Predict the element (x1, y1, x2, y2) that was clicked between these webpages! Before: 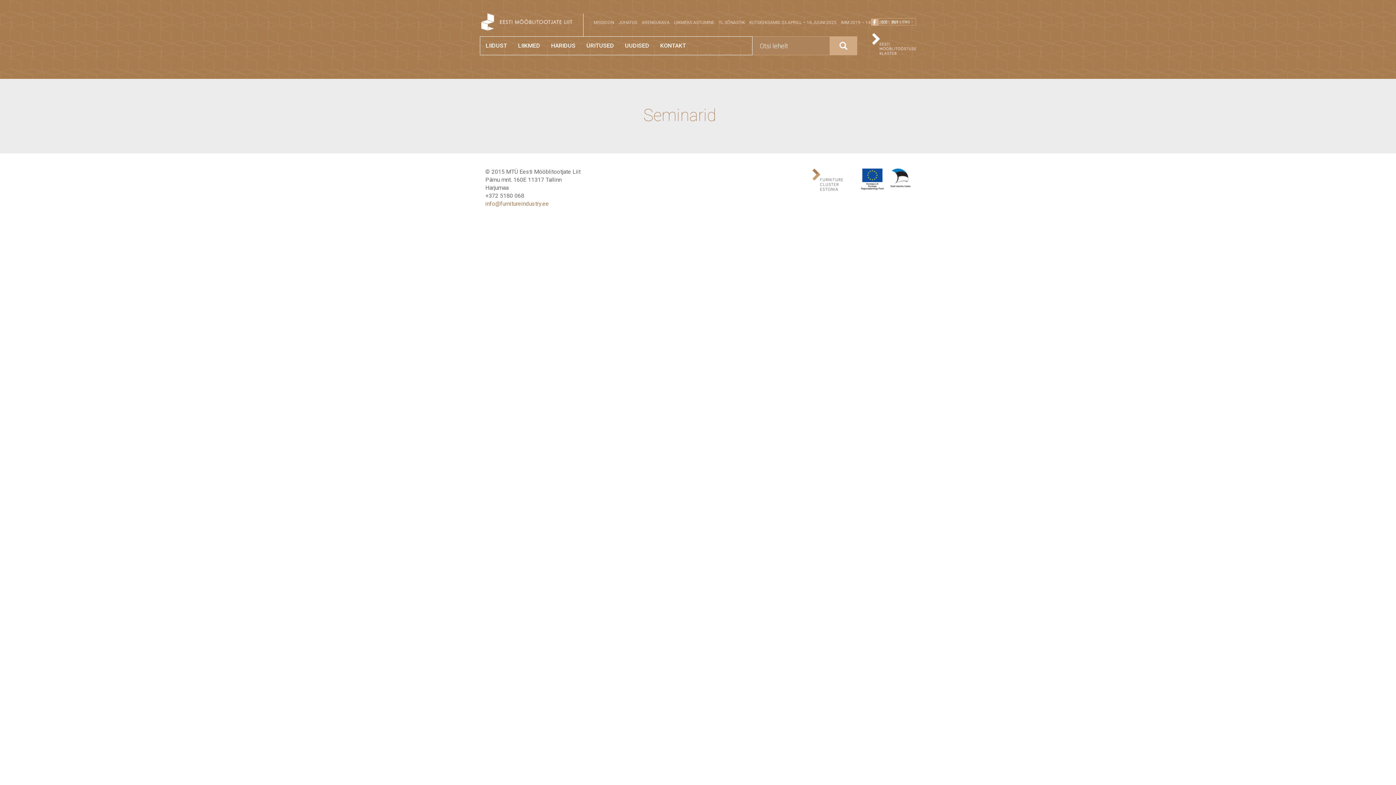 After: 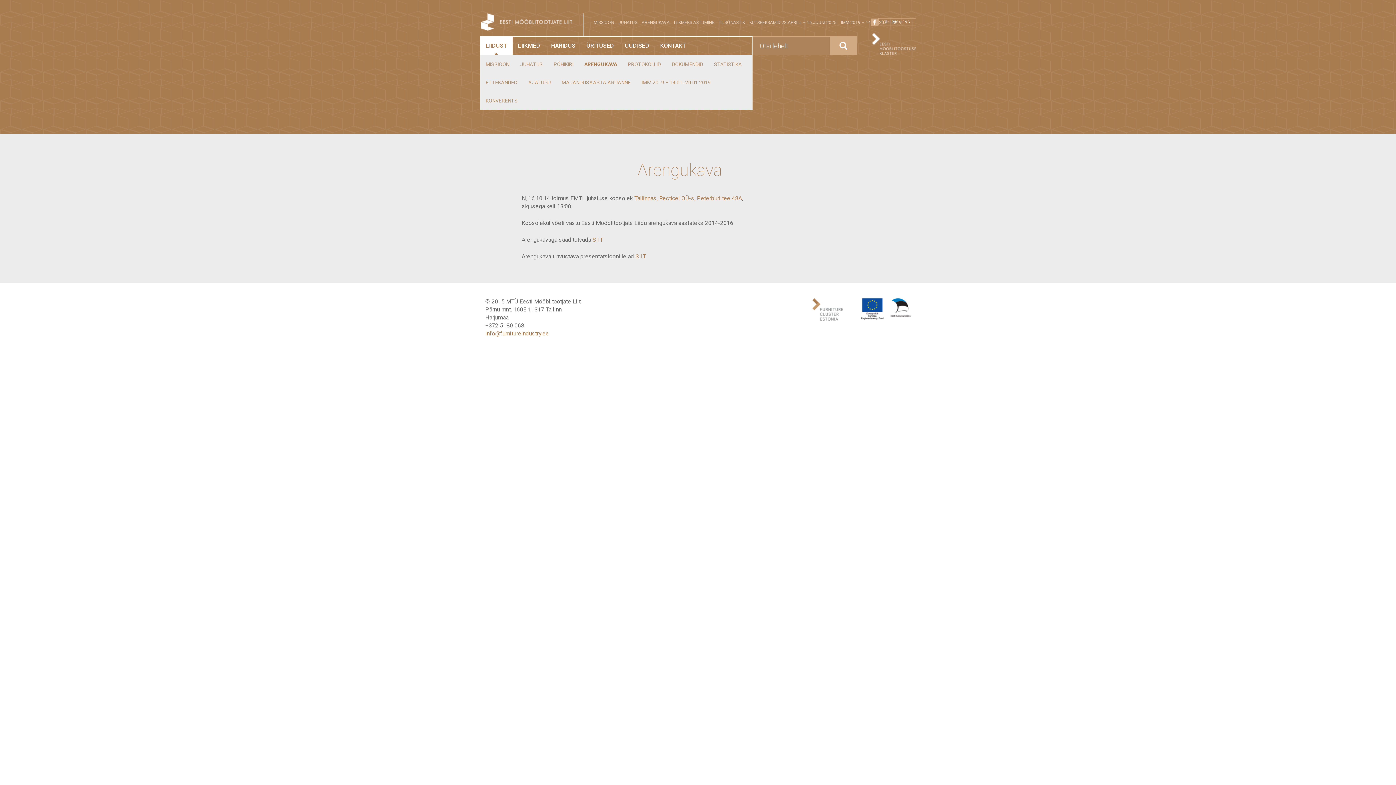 Action: bbox: (639, 16, 672, 28) label: ARENGUKAVA